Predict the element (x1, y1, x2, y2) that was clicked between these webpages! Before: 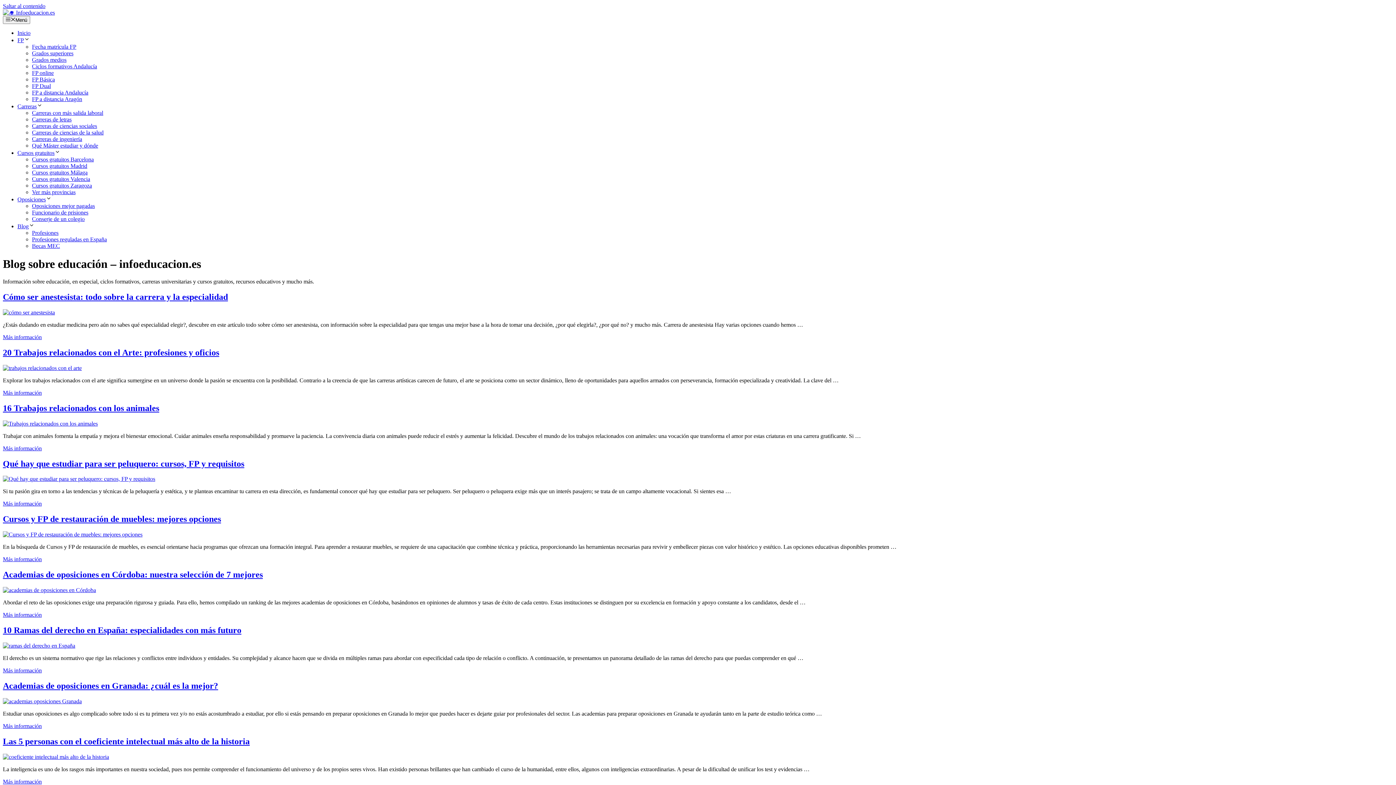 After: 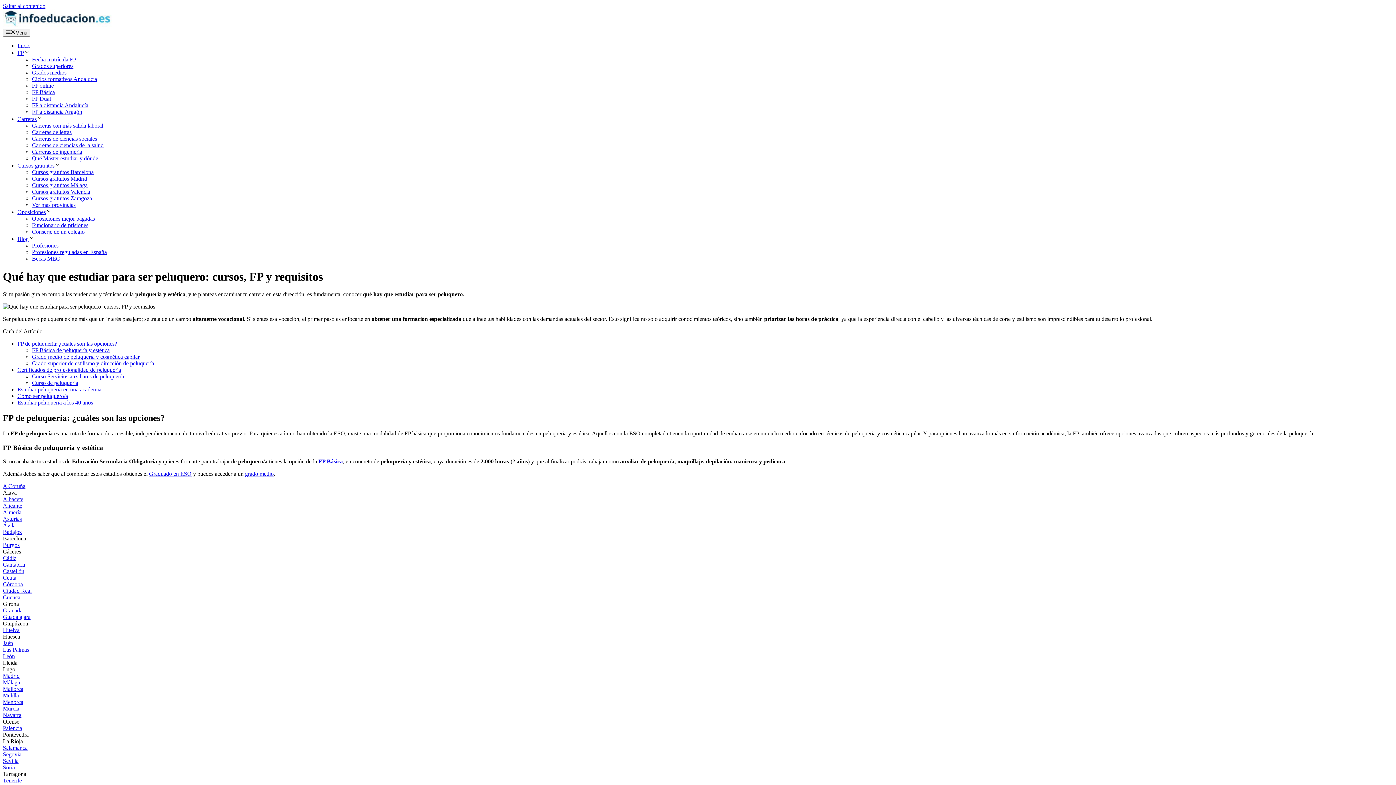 Action: bbox: (2, 476, 155, 482)